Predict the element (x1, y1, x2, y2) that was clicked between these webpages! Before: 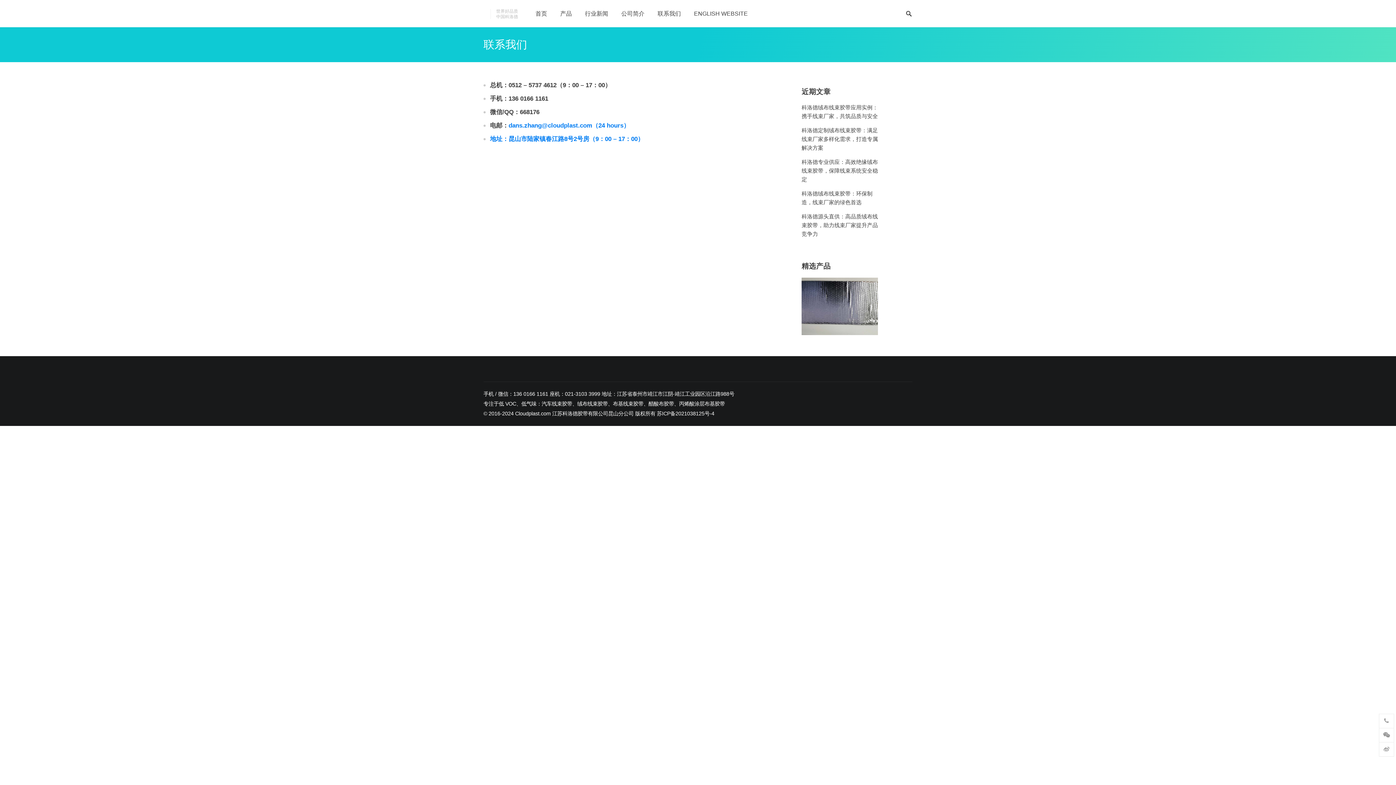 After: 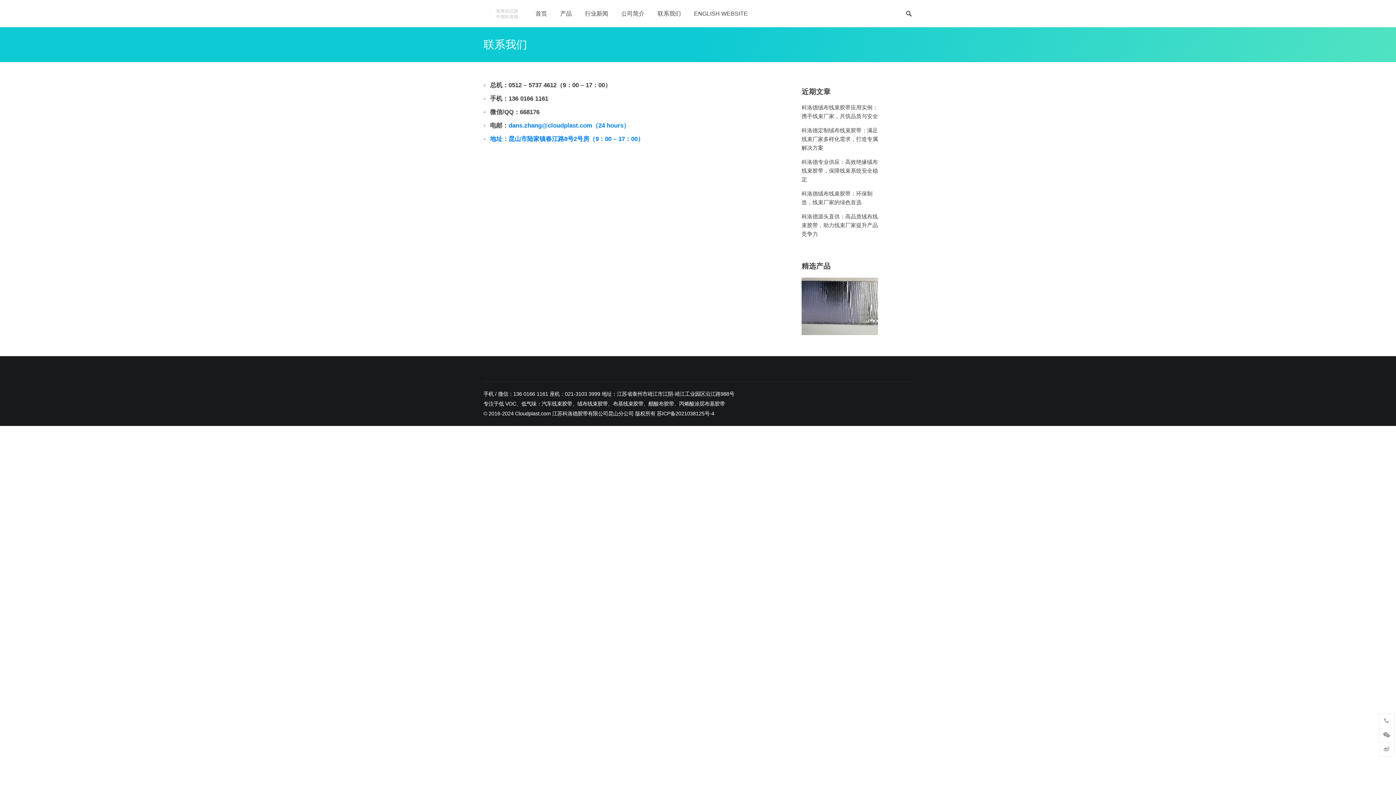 Action: label: dans.zhang@cloudplast.co bbox: (508, 122, 586, 129)